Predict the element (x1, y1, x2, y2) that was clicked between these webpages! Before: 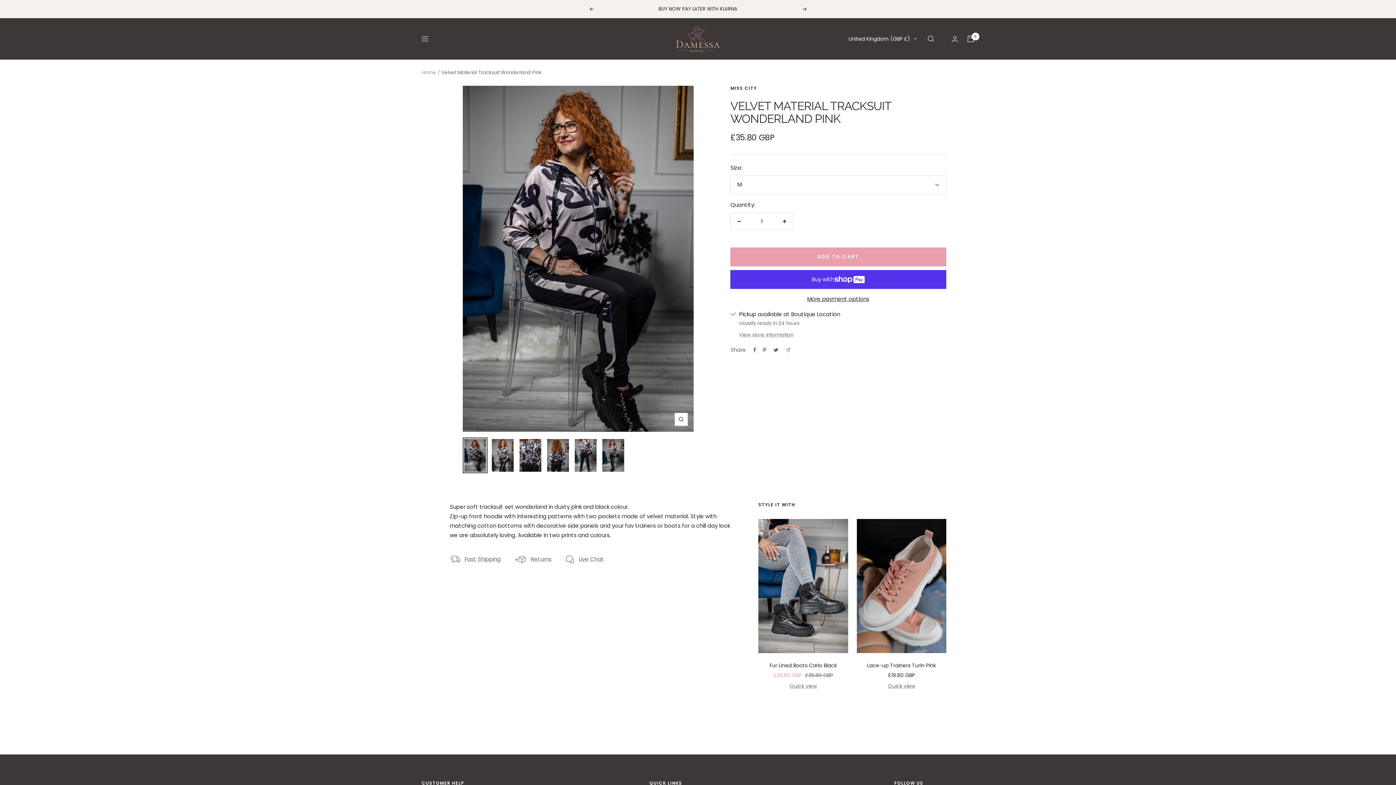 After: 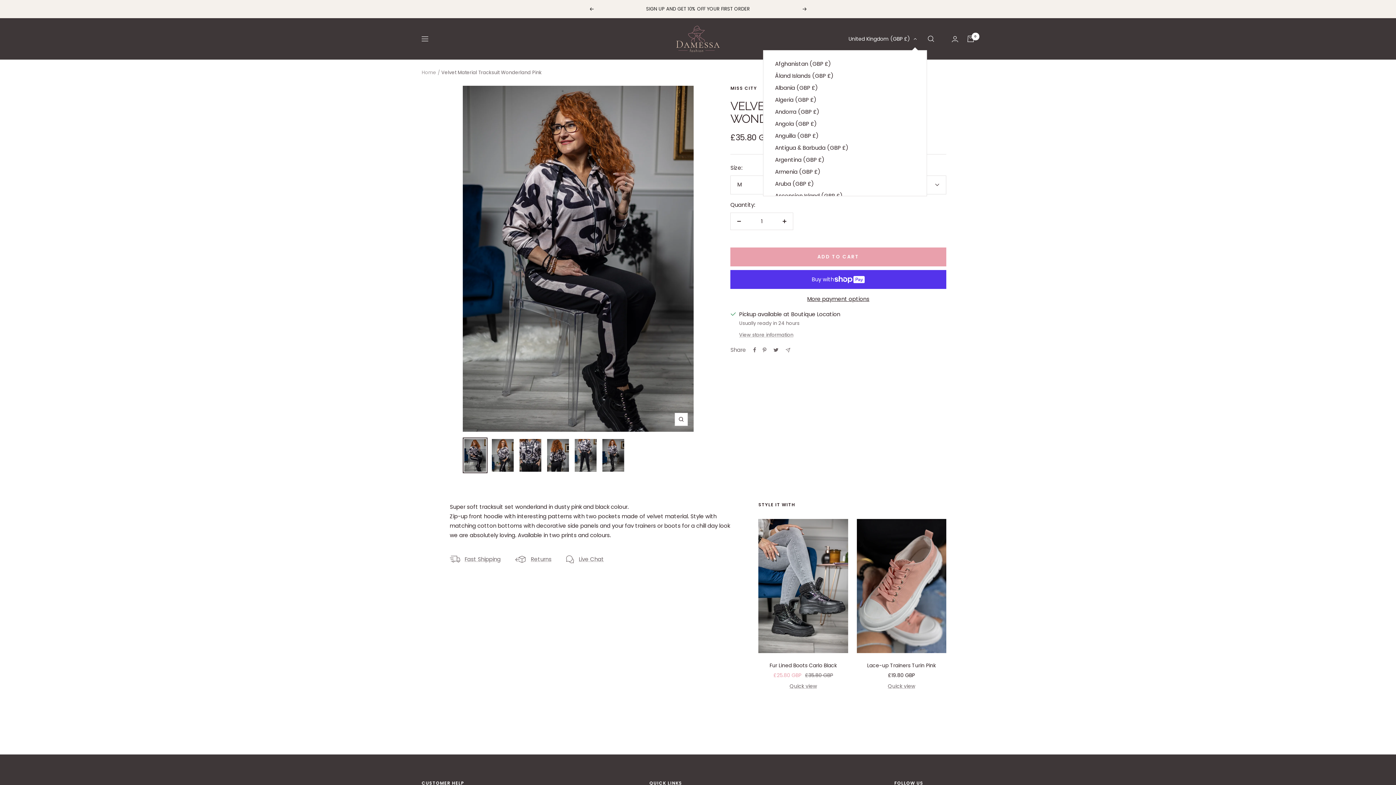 Action: bbox: (848, 34, 917, 43) label: United Kingdom (GBP £)